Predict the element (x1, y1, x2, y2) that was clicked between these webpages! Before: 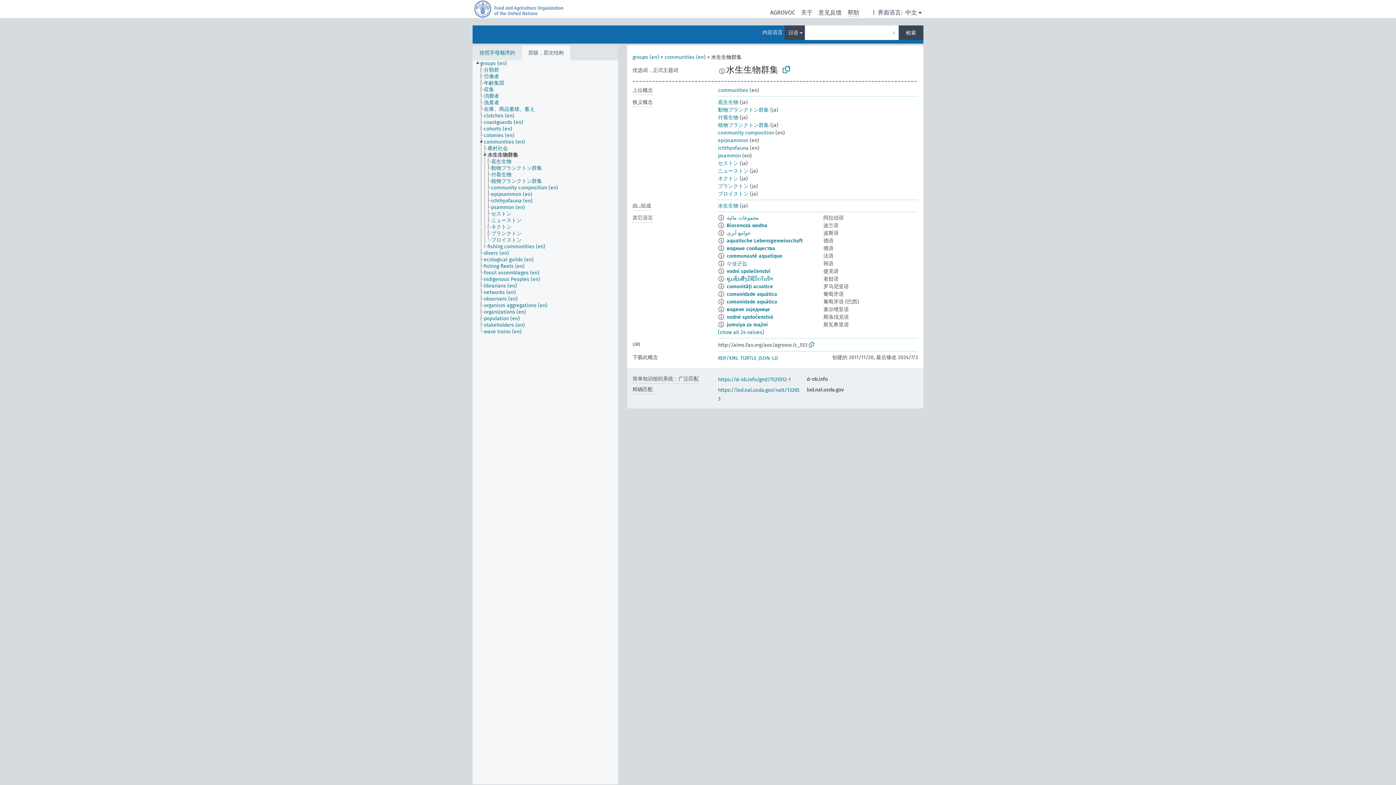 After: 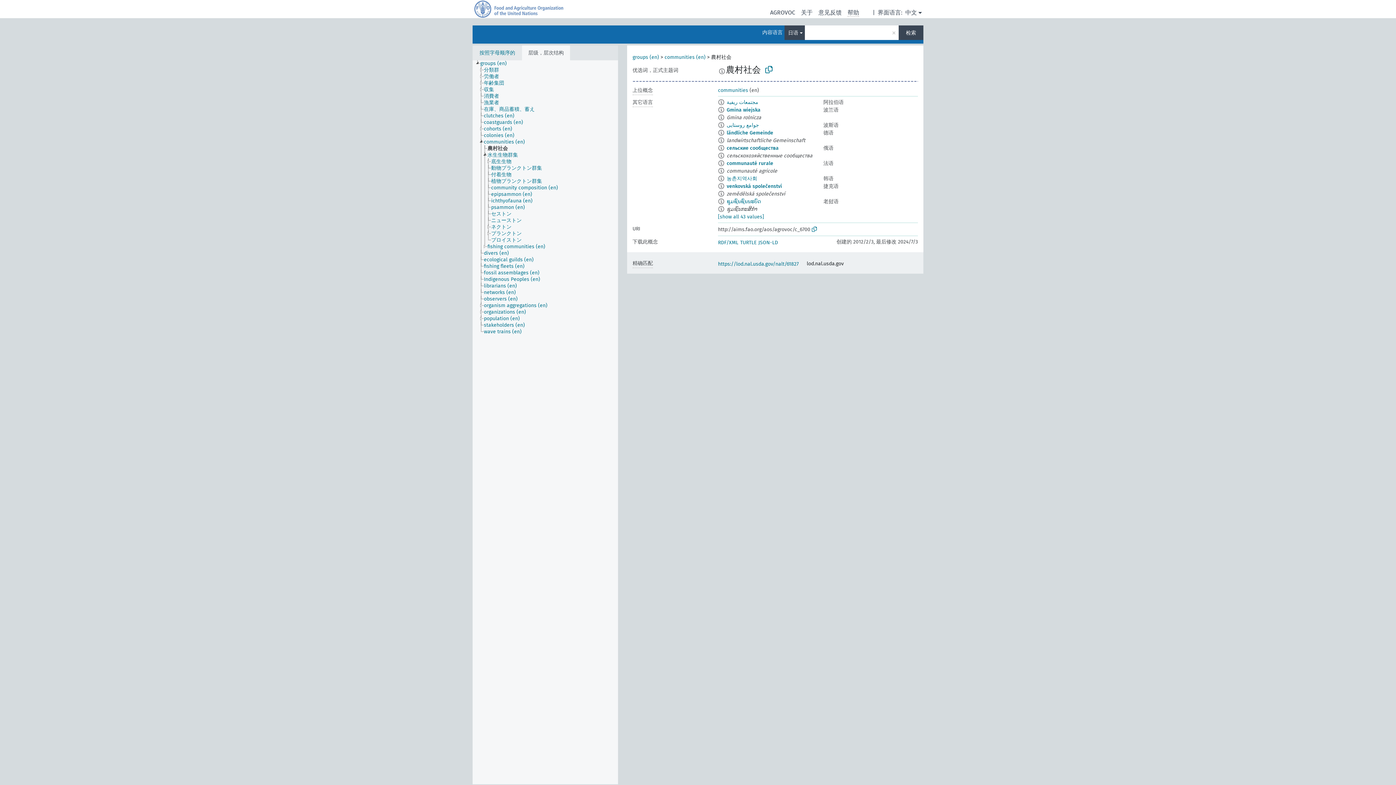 Action: label: 農村社会 bbox: (487, 145, 514, 152)